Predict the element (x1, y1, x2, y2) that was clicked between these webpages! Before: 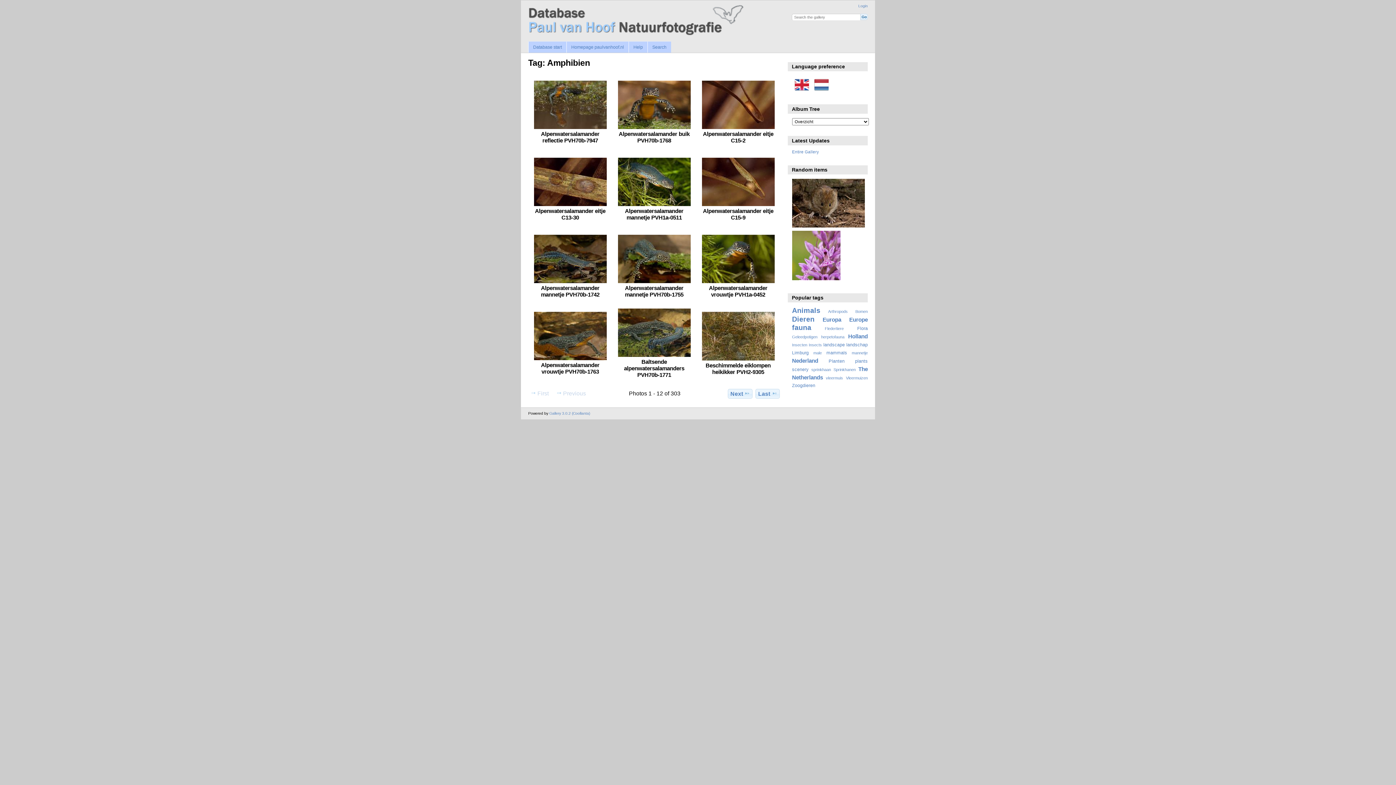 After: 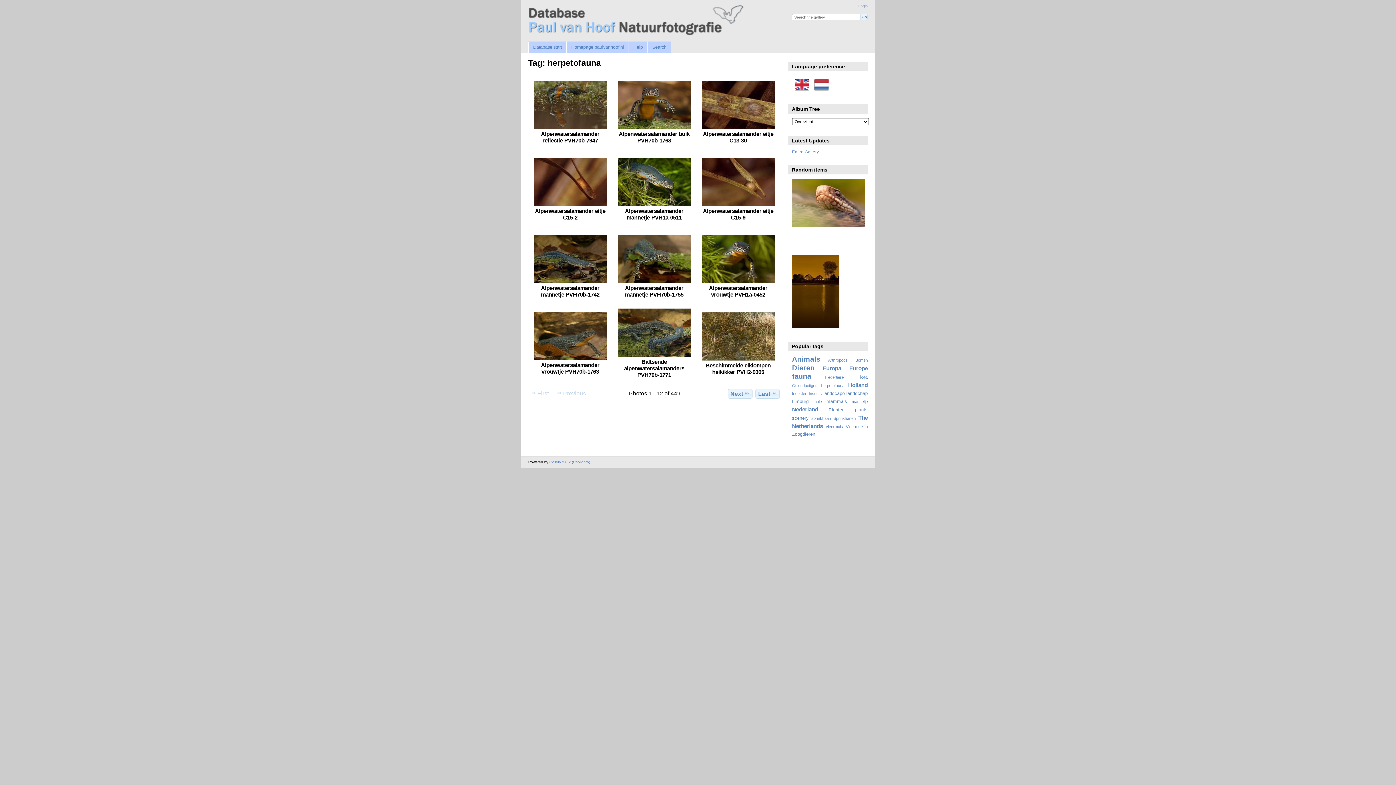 Action: bbox: (821, 334, 844, 339) label: herpetofauna